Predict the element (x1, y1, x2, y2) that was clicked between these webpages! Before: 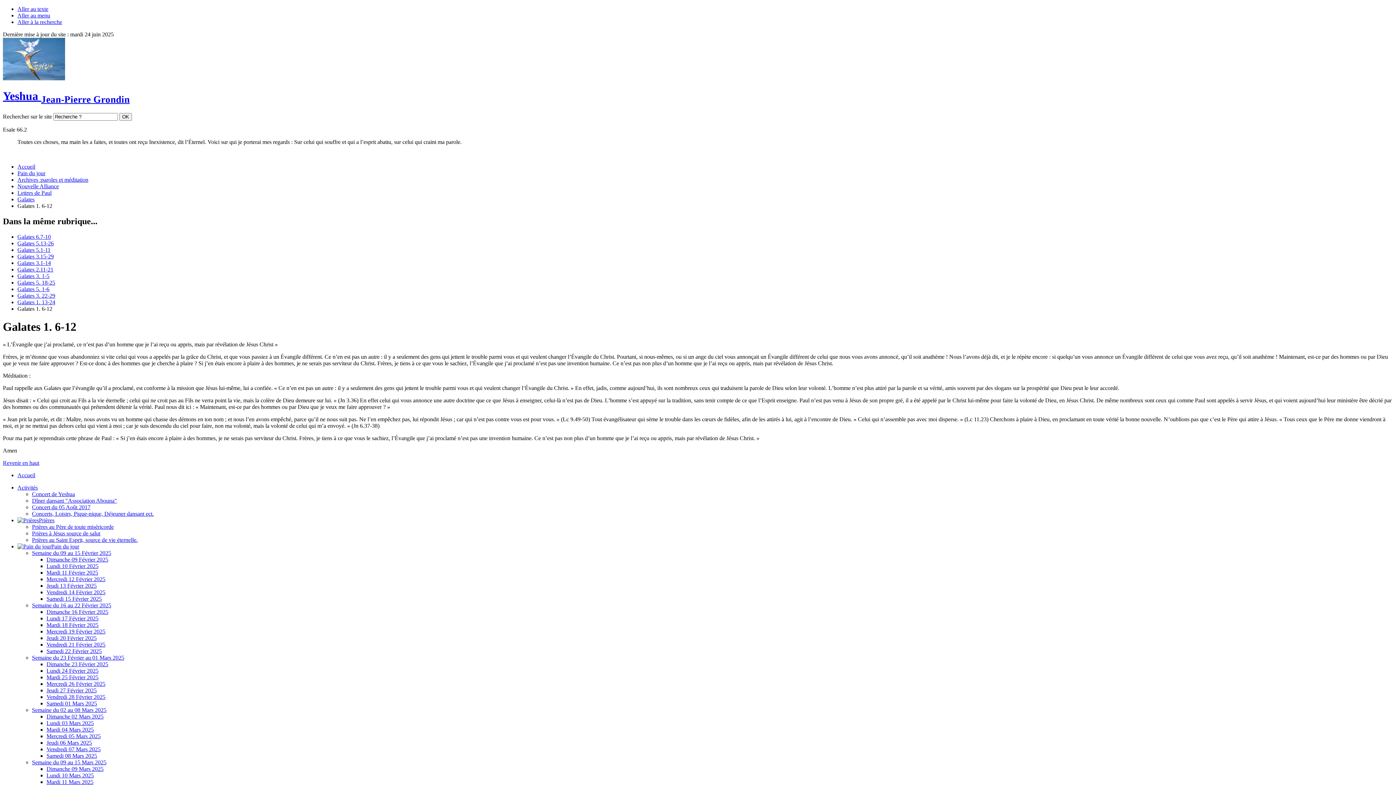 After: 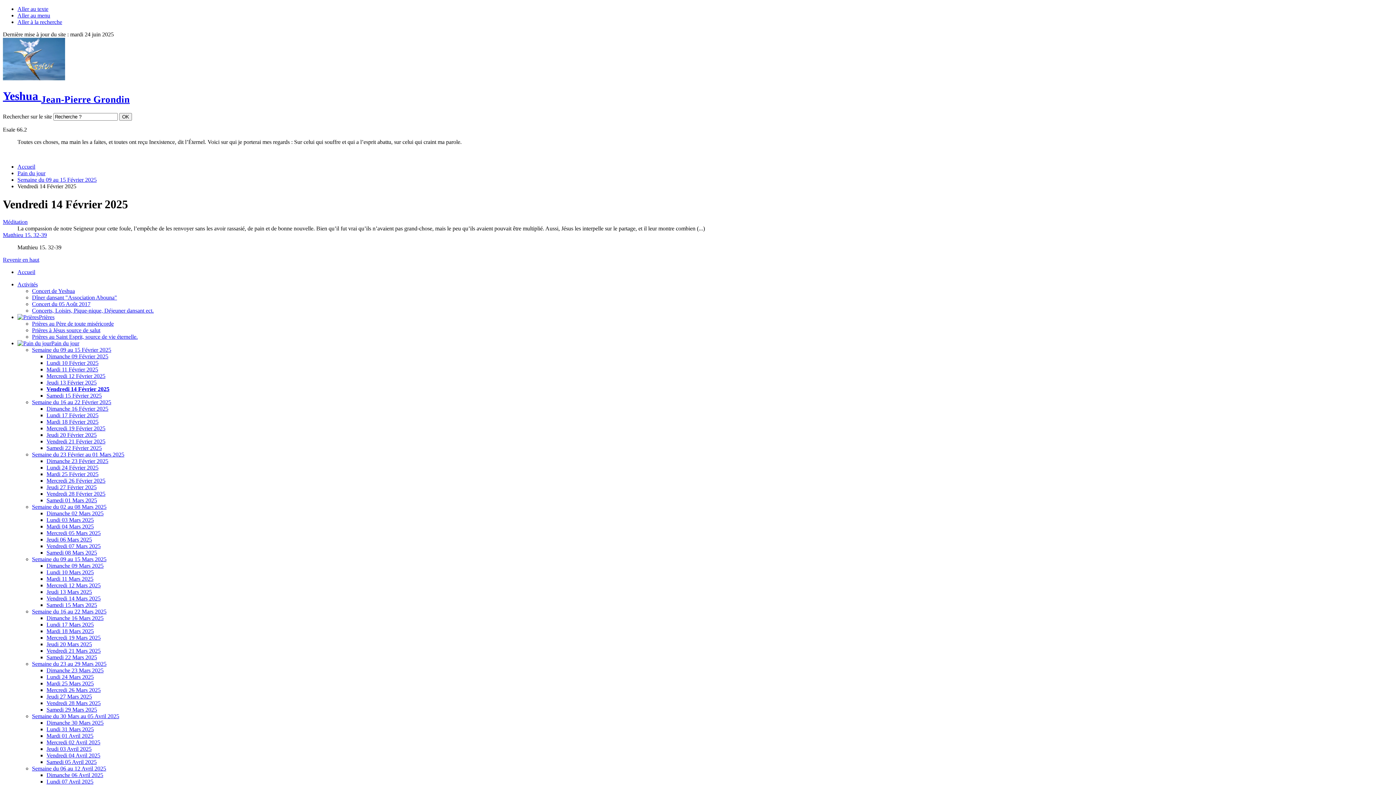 Action: label: Vendredi 14 Février 2025 bbox: (46, 589, 105, 595)